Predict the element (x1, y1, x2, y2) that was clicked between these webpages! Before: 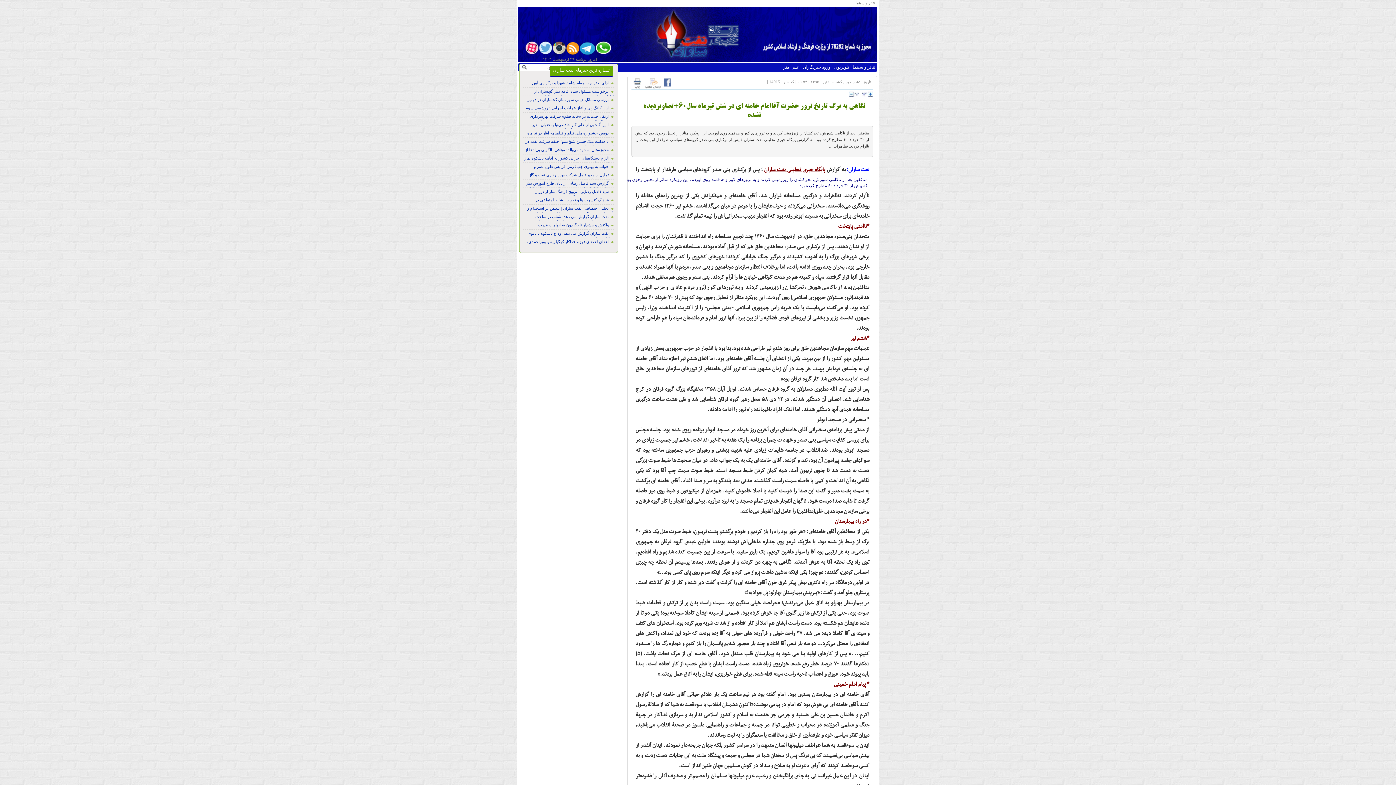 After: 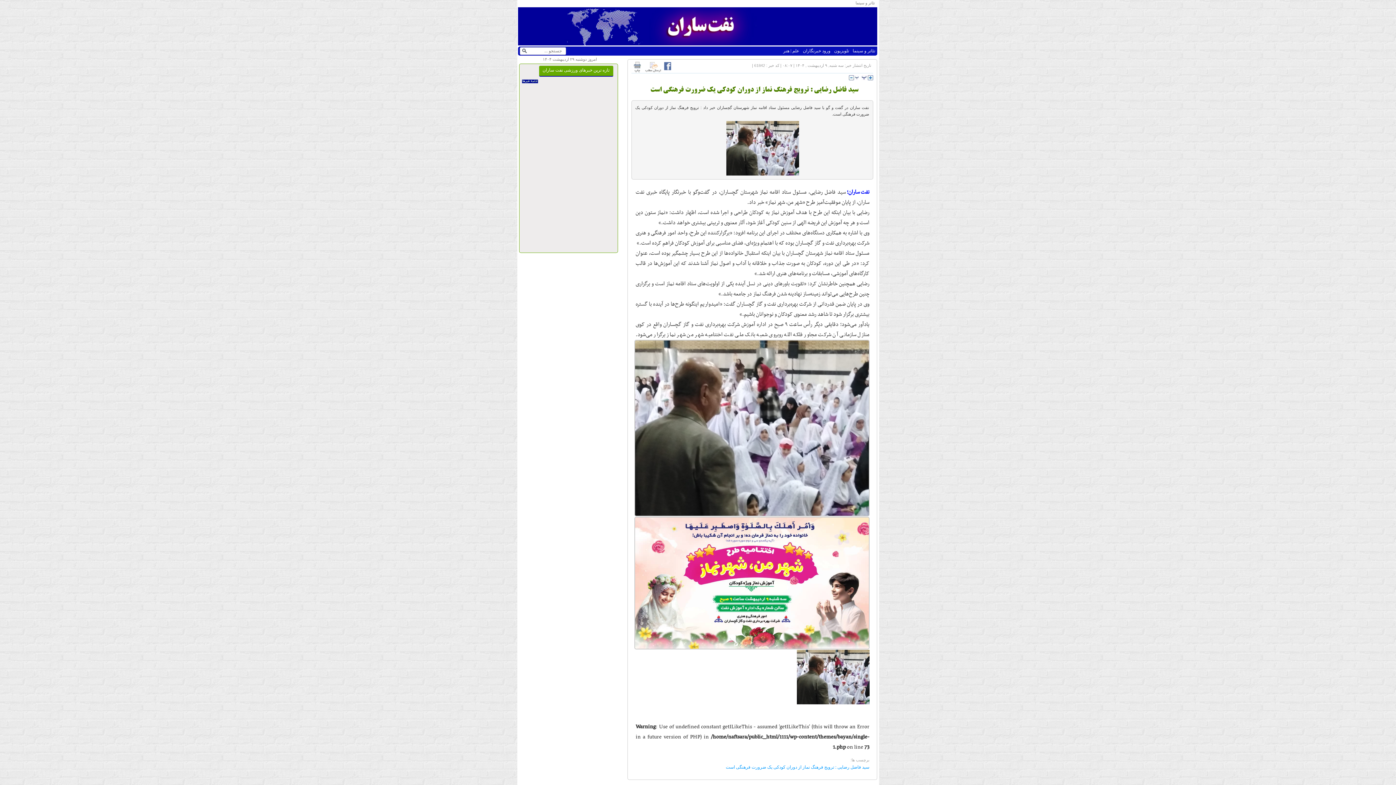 Action: bbox: (534, 189, 614, 201) label: سید فاضل رضایی : ترویج فرهنگ نماز از دوران کودکی یک ضرورت فرهنگی است